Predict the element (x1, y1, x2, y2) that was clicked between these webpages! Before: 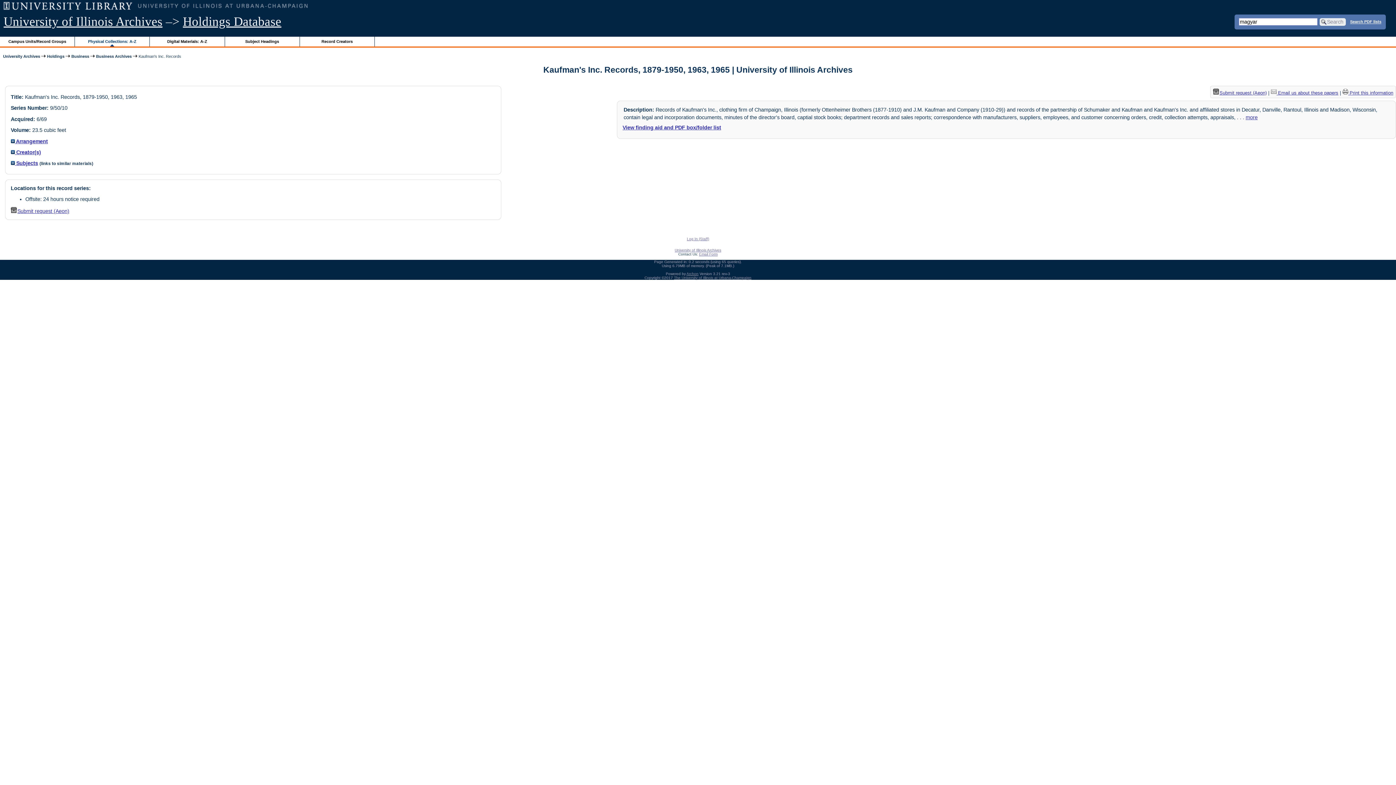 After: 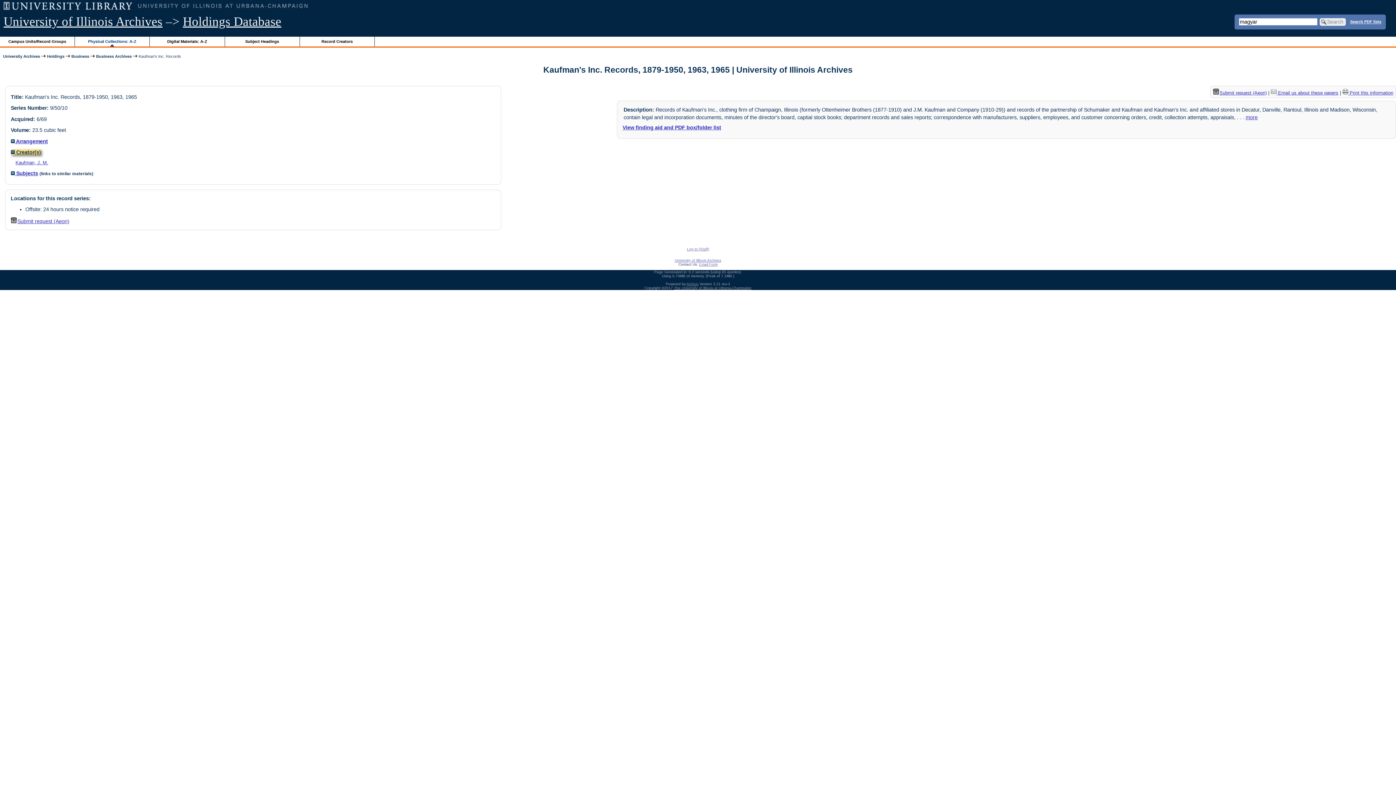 Action: label:  Creator(s) bbox: (10, 149, 41, 155)